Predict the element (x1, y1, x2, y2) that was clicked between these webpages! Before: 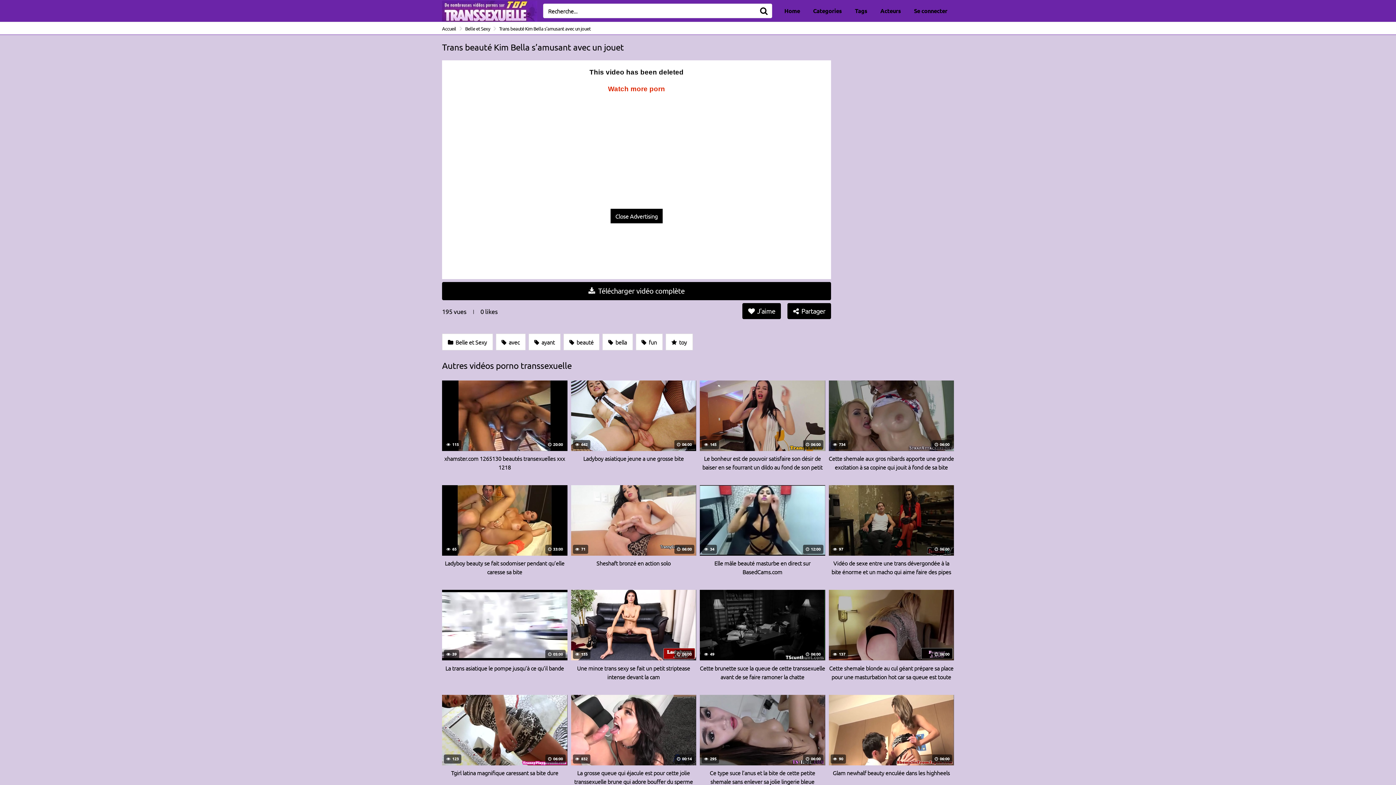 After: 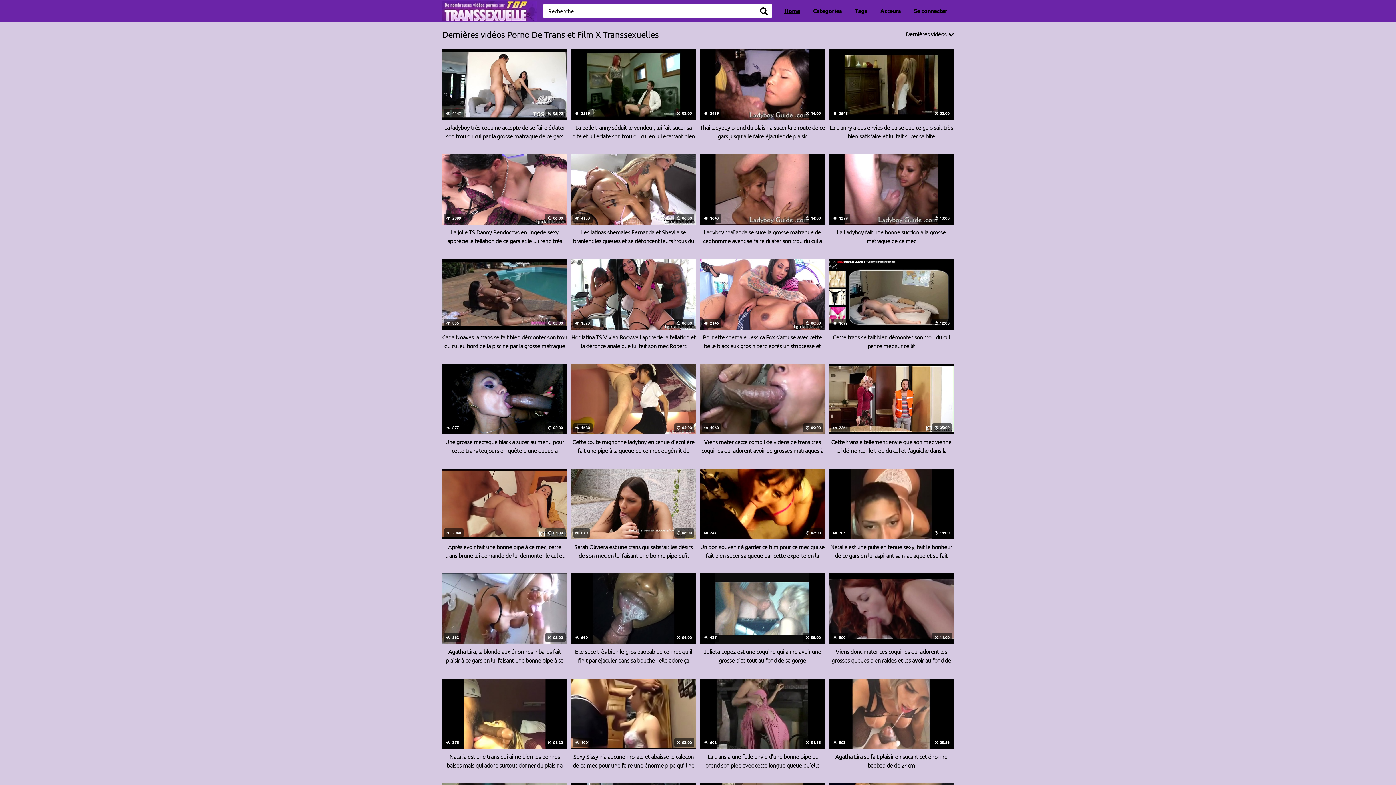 Action: label: Home bbox: (778, 0, 806, 21)